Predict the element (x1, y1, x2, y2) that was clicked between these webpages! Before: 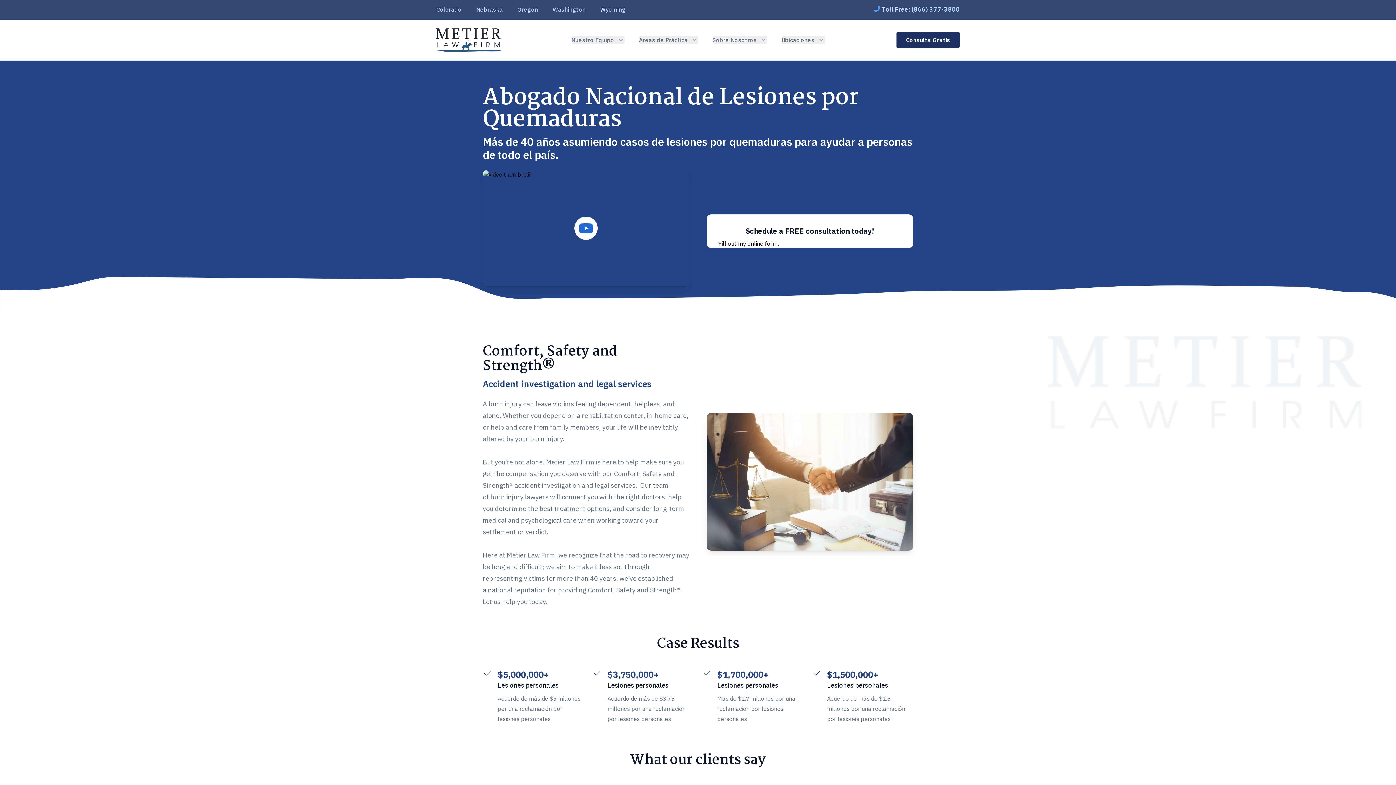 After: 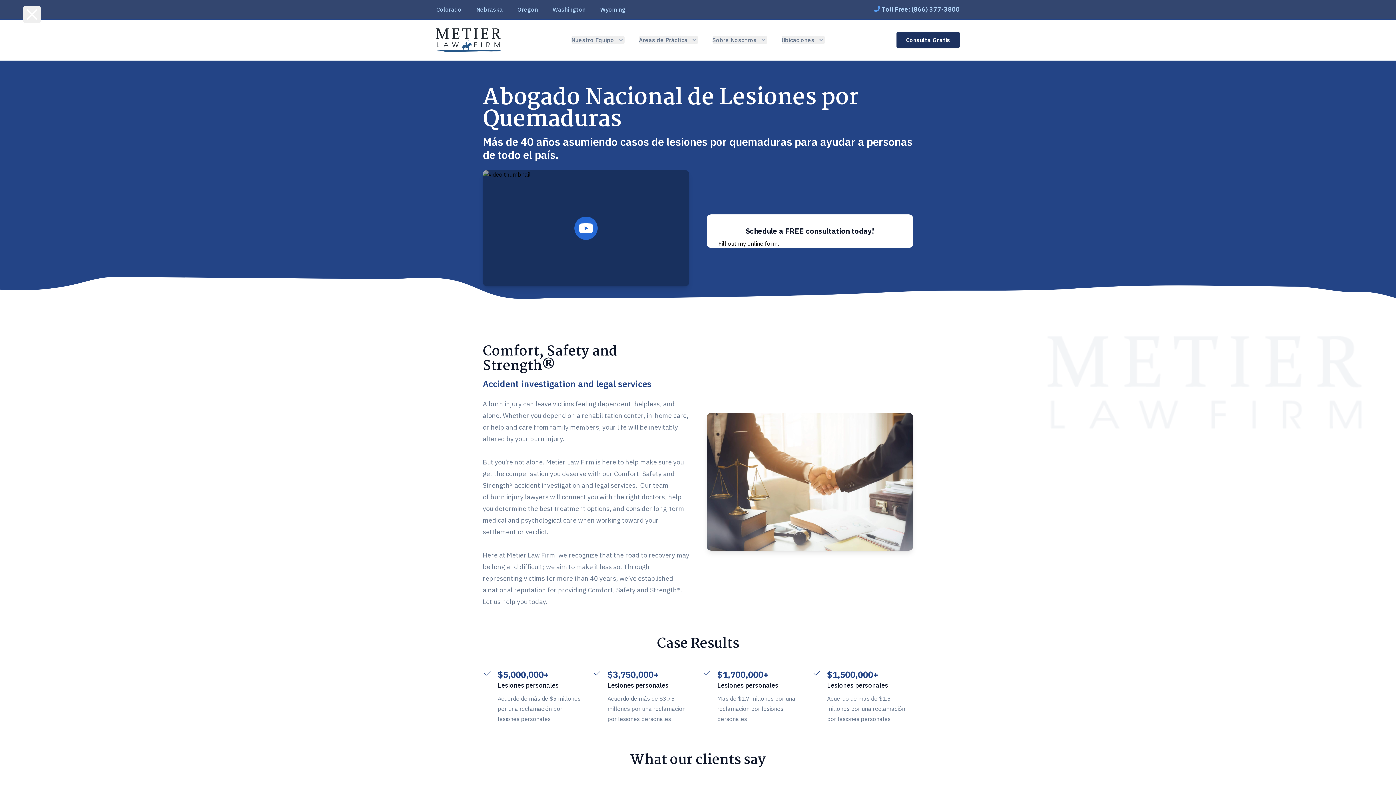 Action: bbox: (482, 170, 689, 286)